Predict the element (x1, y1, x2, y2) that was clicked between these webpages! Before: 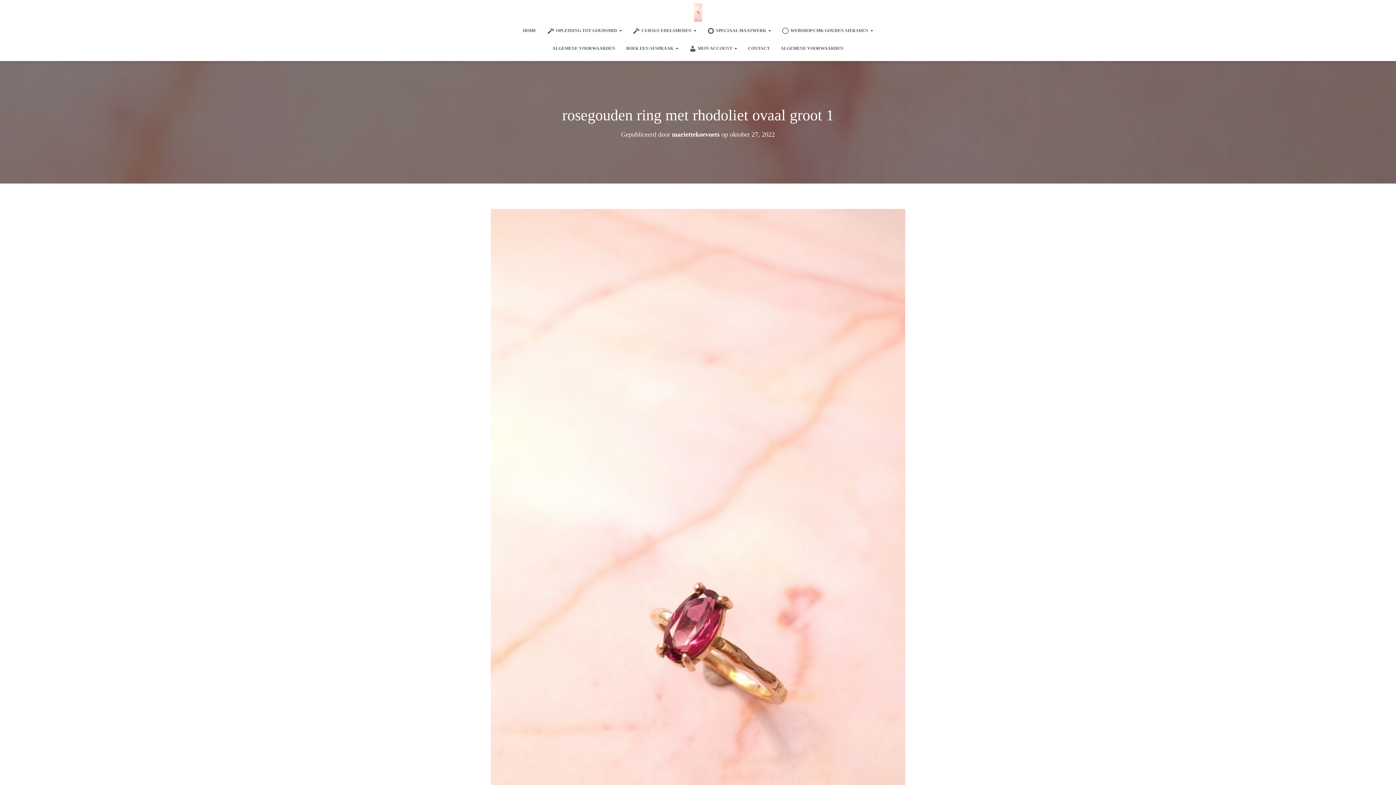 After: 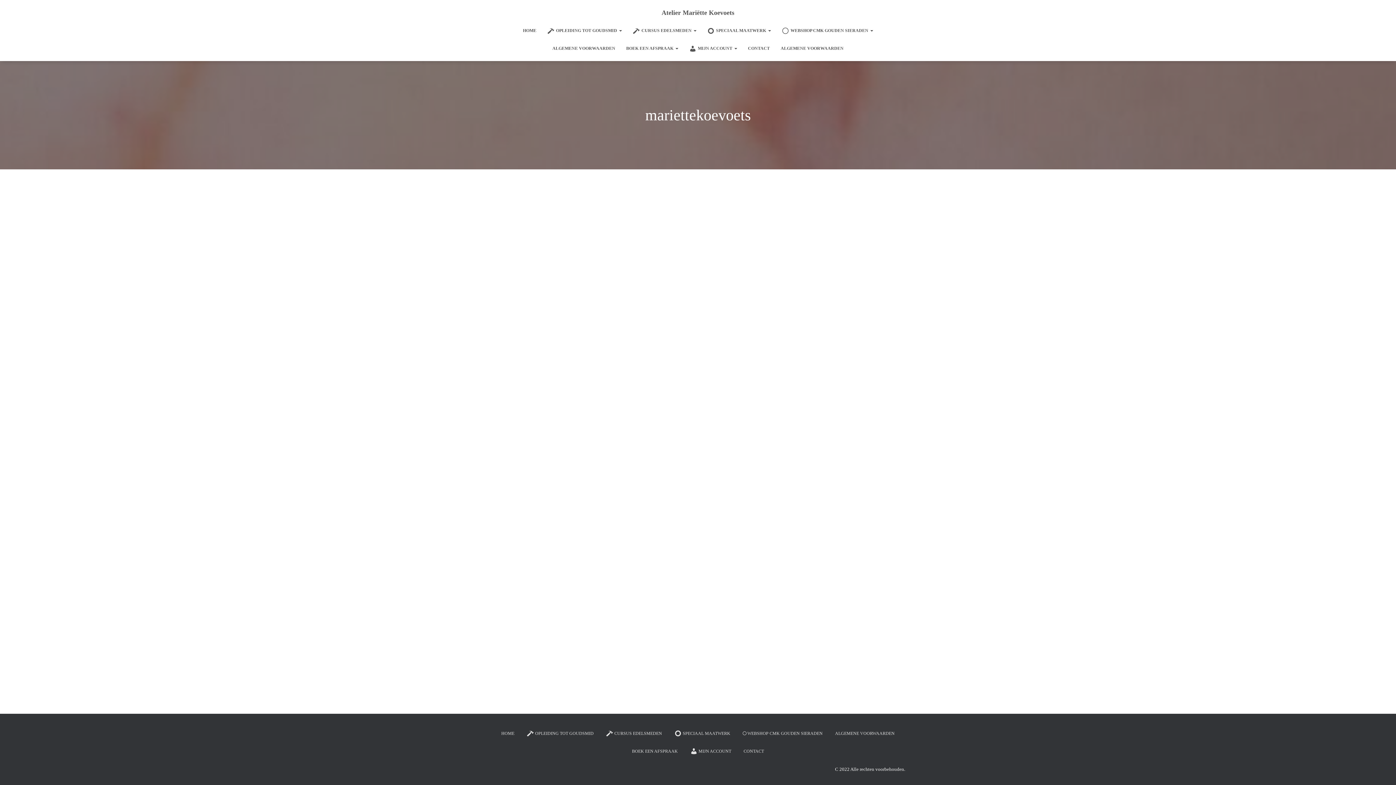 Action: label: mariettekoevoets bbox: (672, 130, 719, 138)